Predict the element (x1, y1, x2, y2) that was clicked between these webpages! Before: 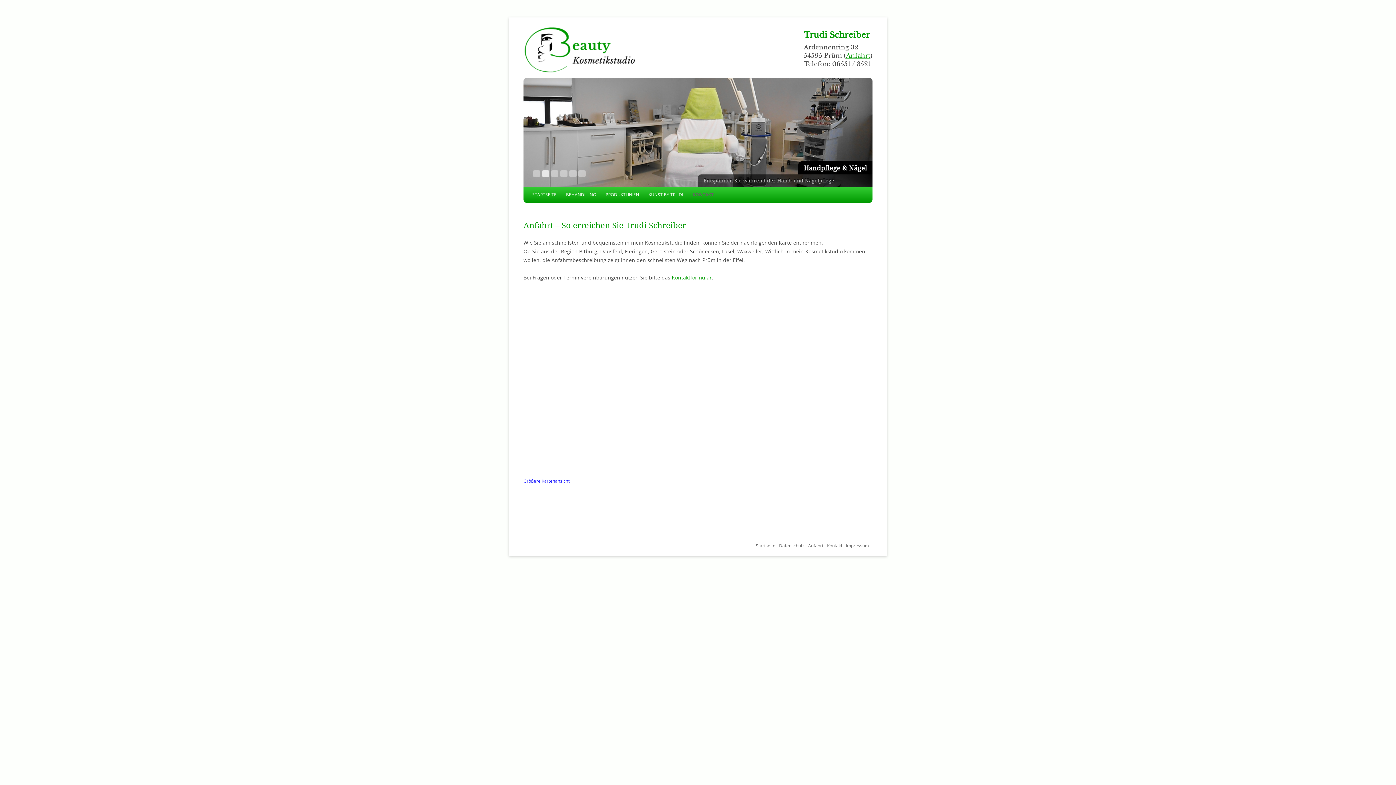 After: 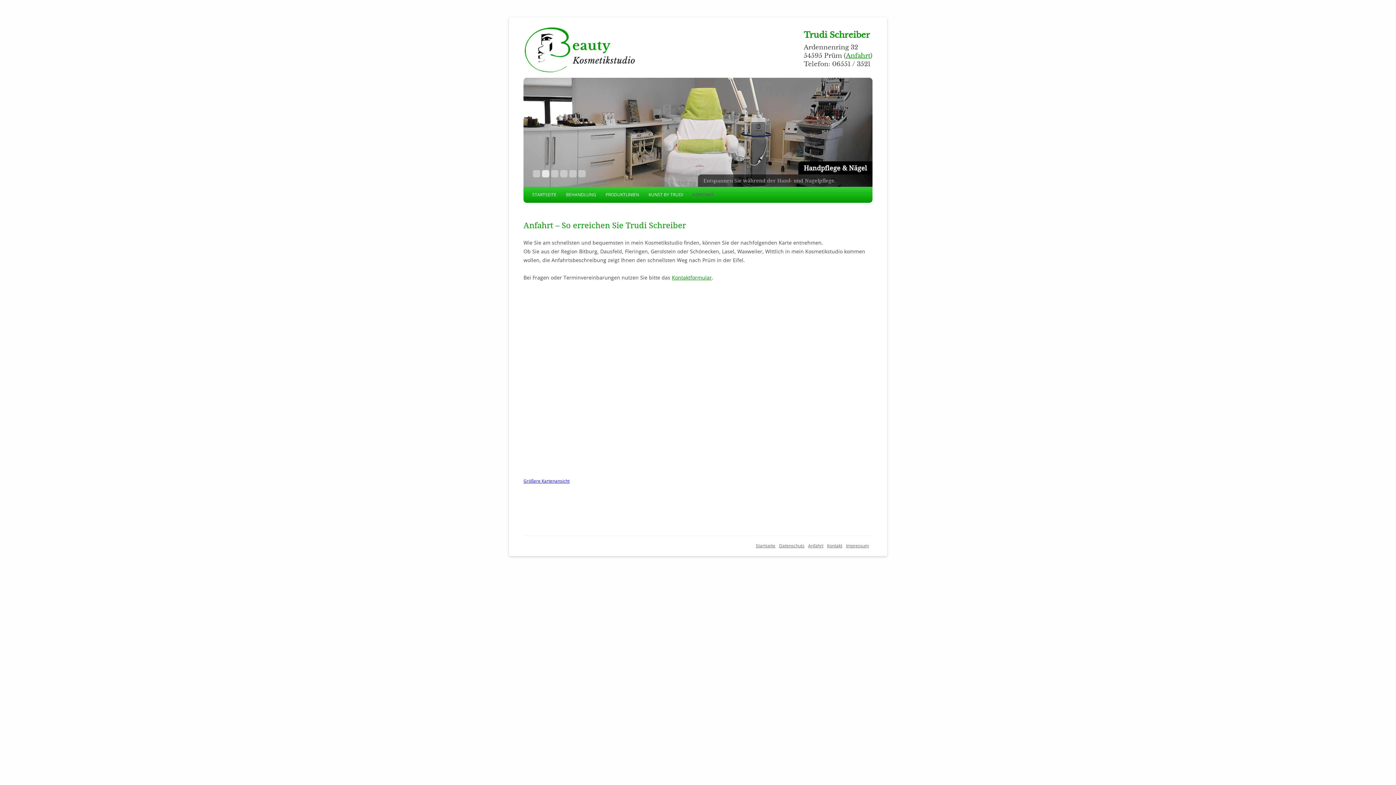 Action: label: Anfahrt bbox: (808, 542, 823, 549)